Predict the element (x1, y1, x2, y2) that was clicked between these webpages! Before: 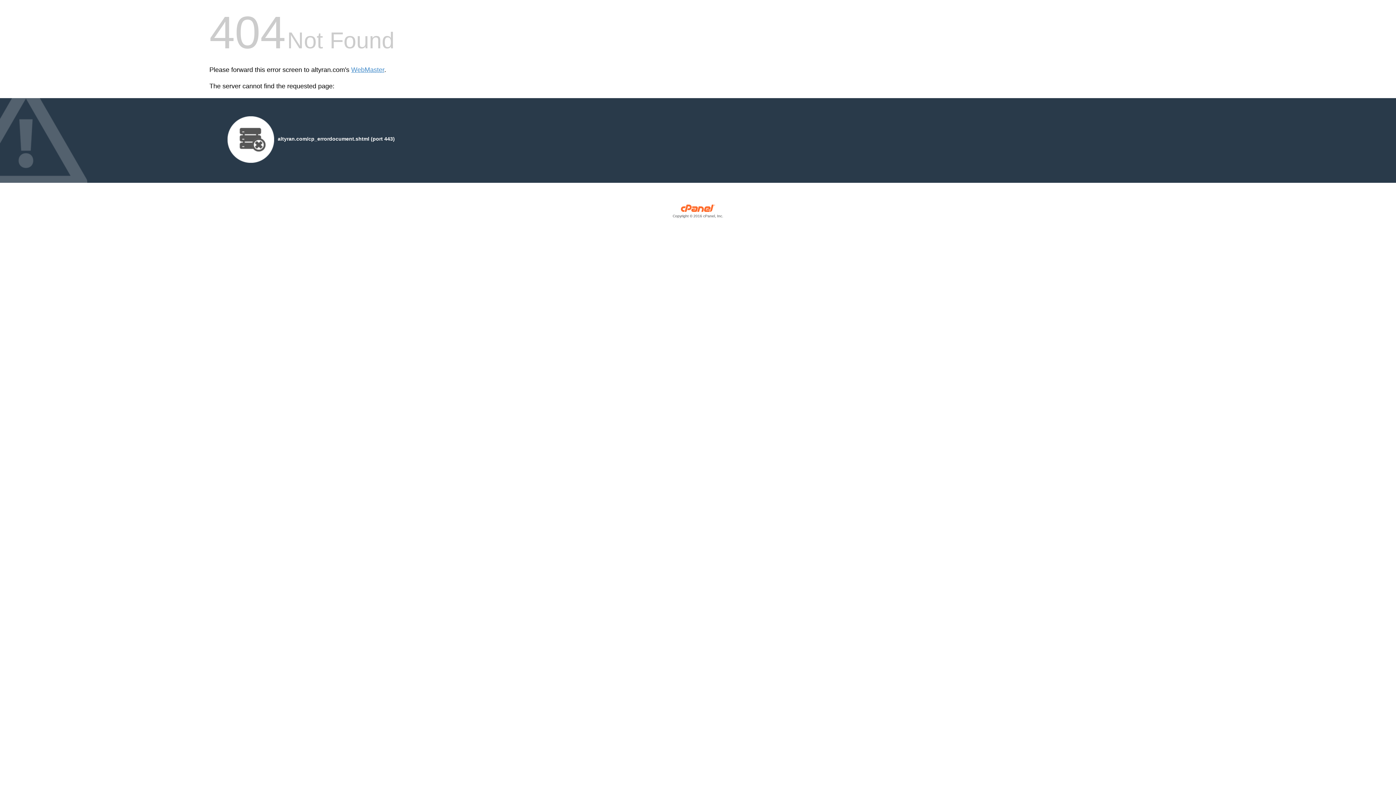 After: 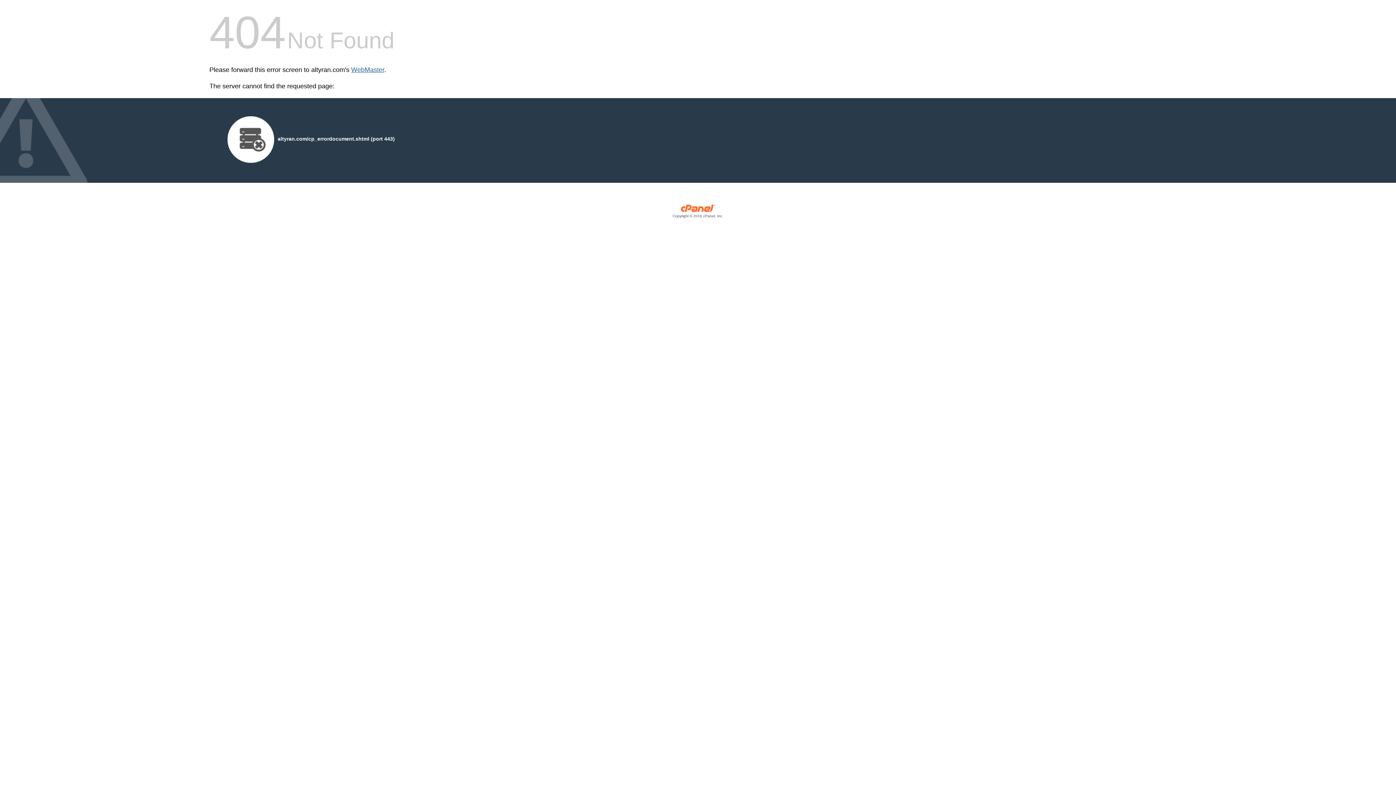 Action: bbox: (351, 66, 384, 73) label: WebMaster